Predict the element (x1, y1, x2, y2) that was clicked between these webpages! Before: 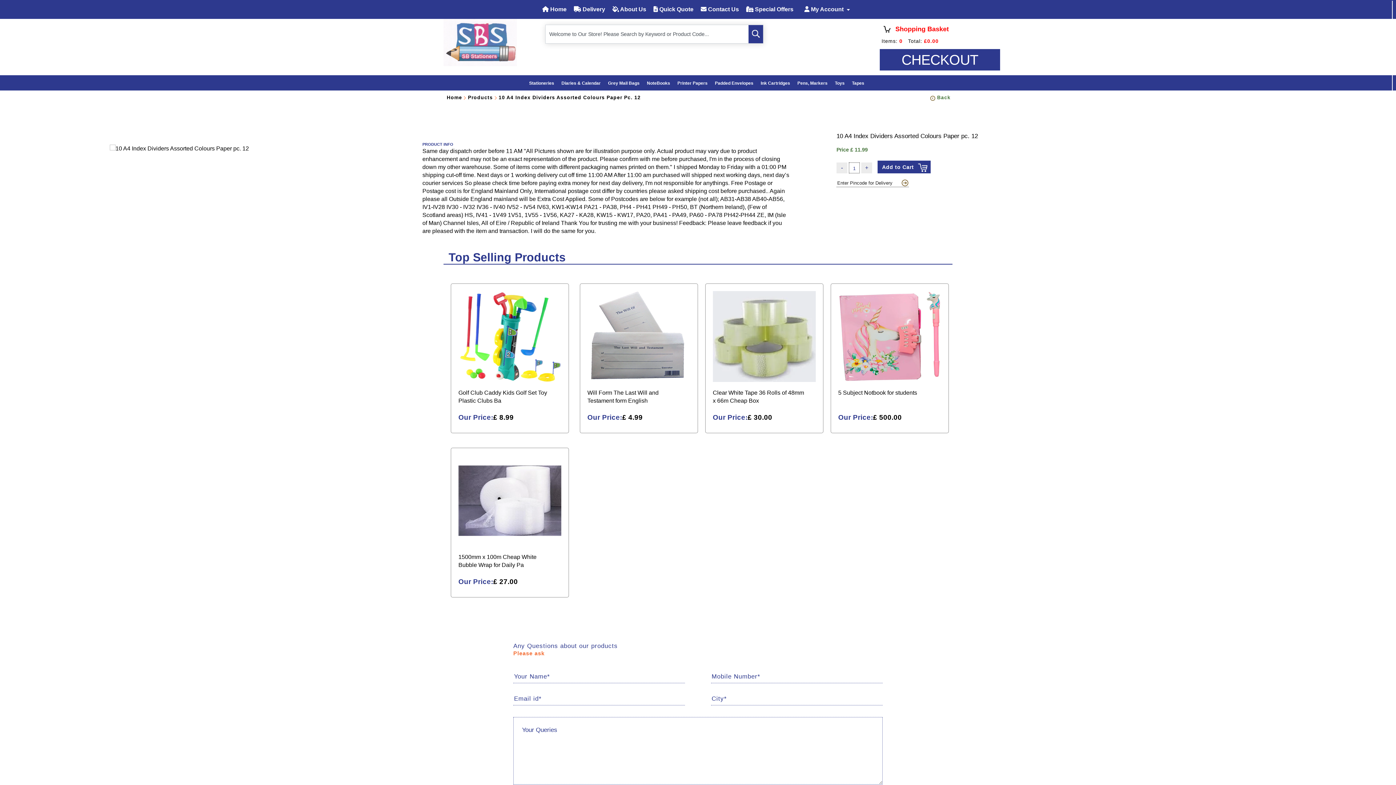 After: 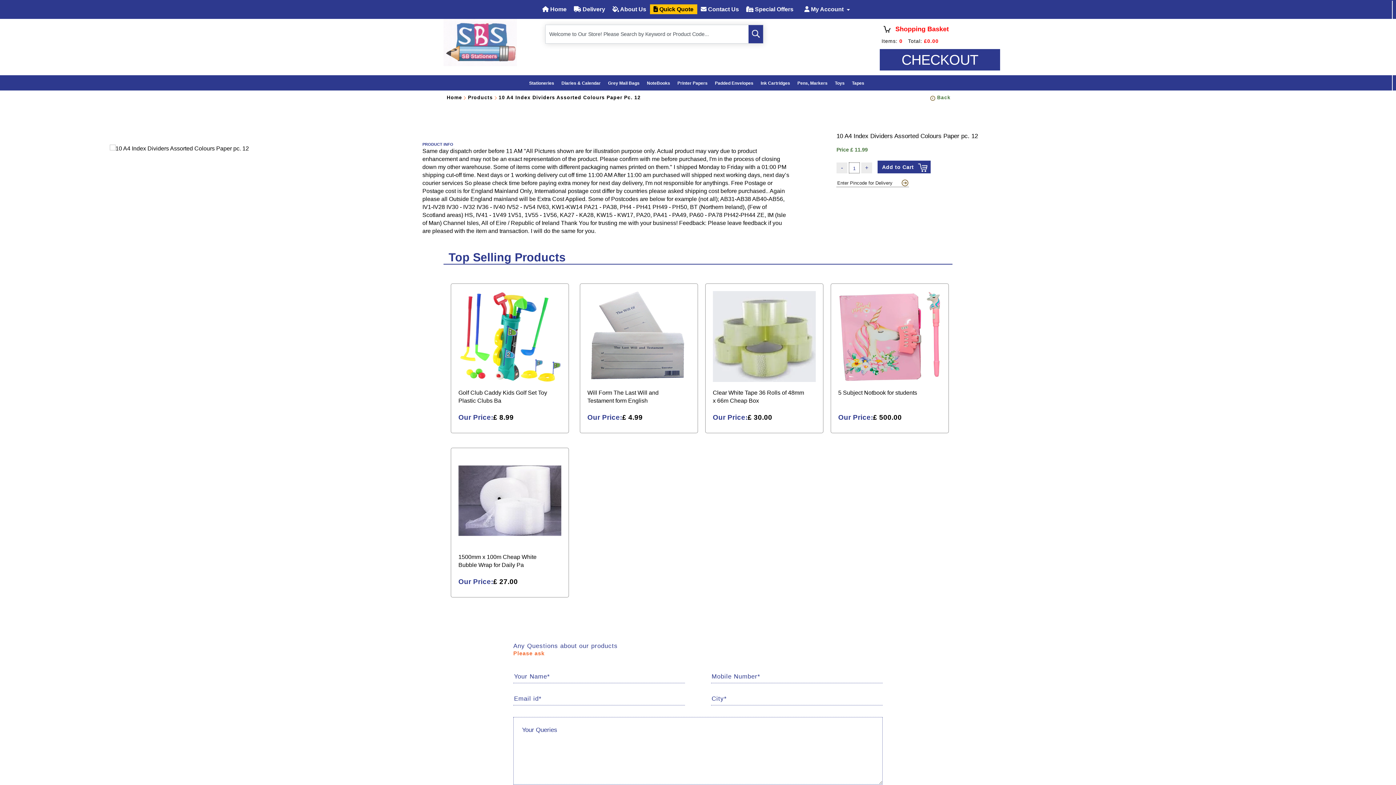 Action: bbox: (650, 4, 697, 14) label:  Quick Quote